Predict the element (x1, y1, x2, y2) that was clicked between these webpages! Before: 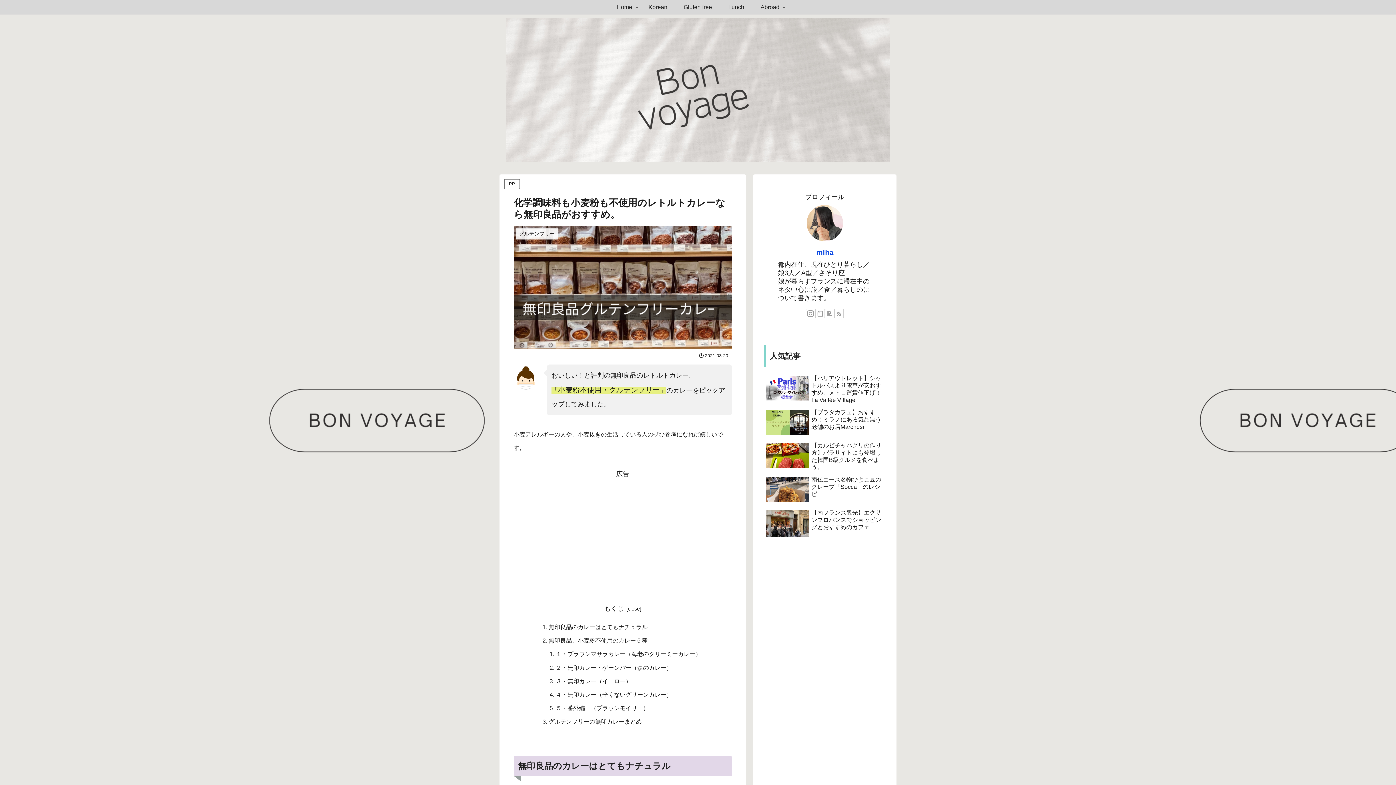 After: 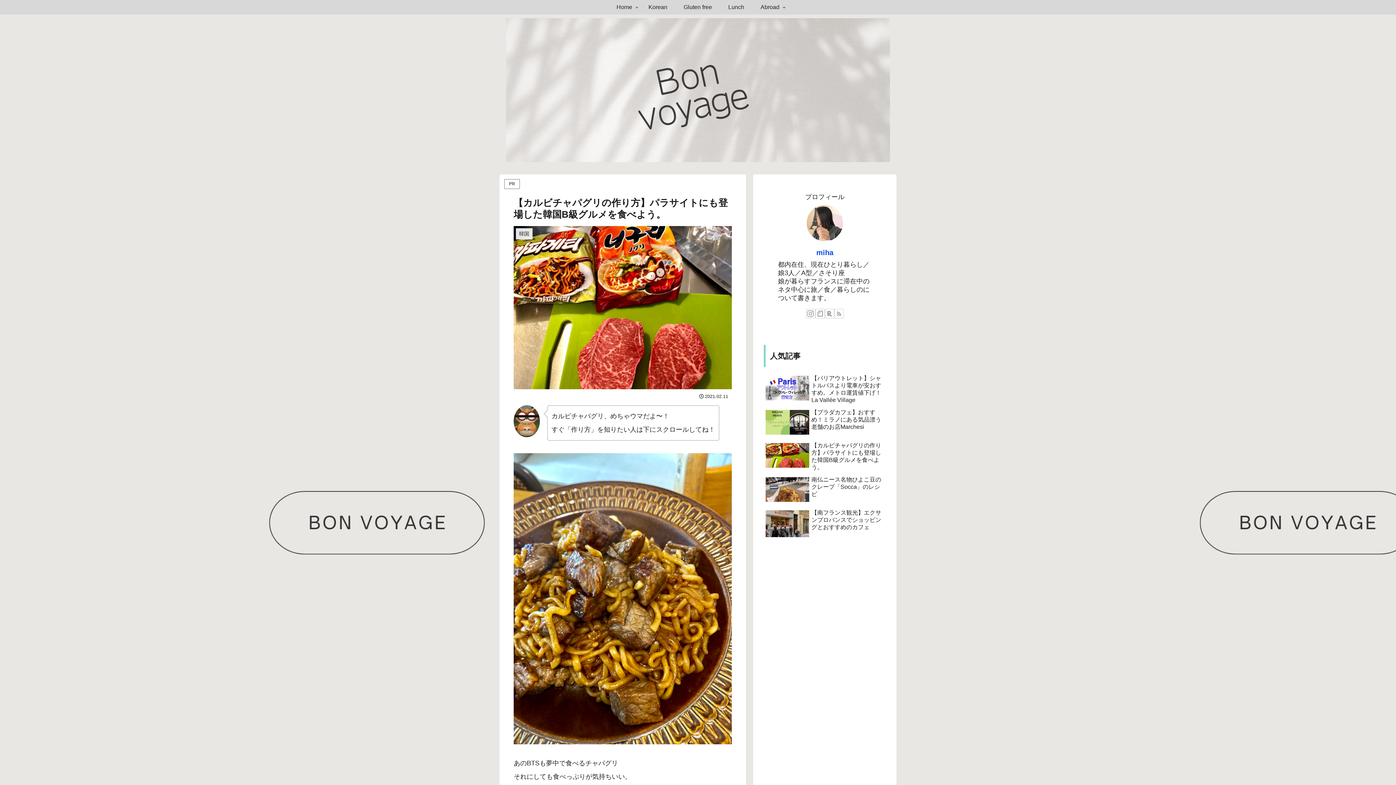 Action: bbox: (764, 440, 886, 473) label: 【カルビチャパグリの作り方】パラサイトにも登場した韓国B級グルメを食べよう。